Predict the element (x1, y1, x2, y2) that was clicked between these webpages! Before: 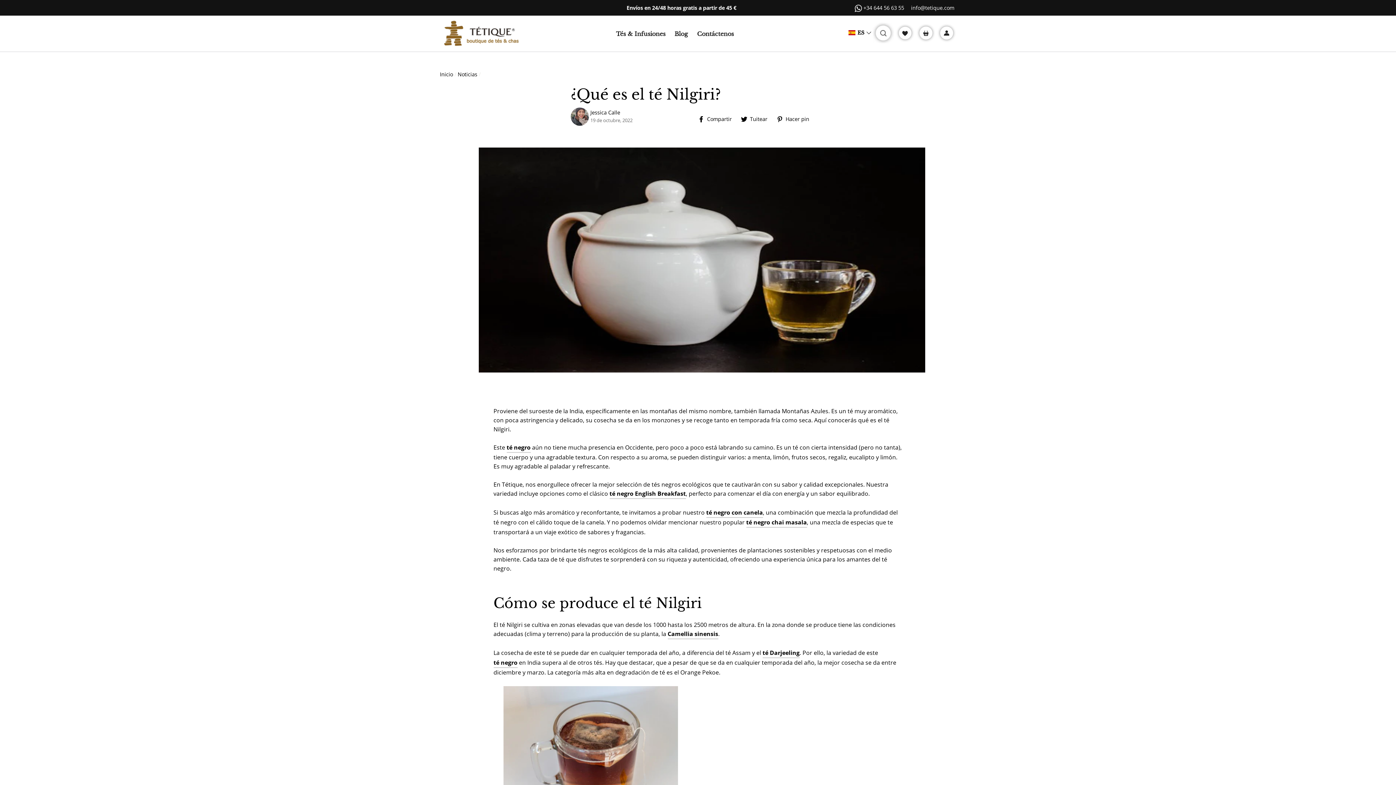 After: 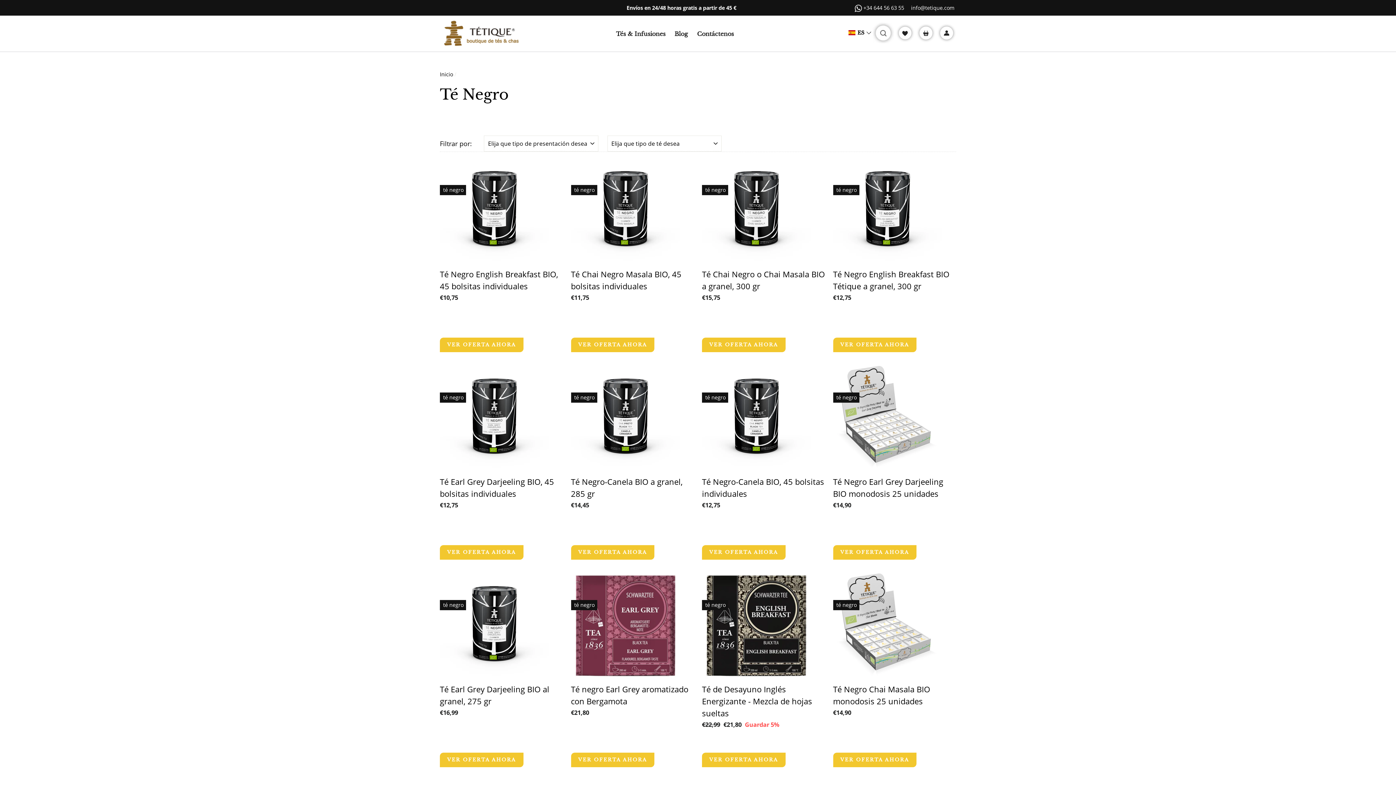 Action: bbox: (859, 604, 882, 614) label: té negro